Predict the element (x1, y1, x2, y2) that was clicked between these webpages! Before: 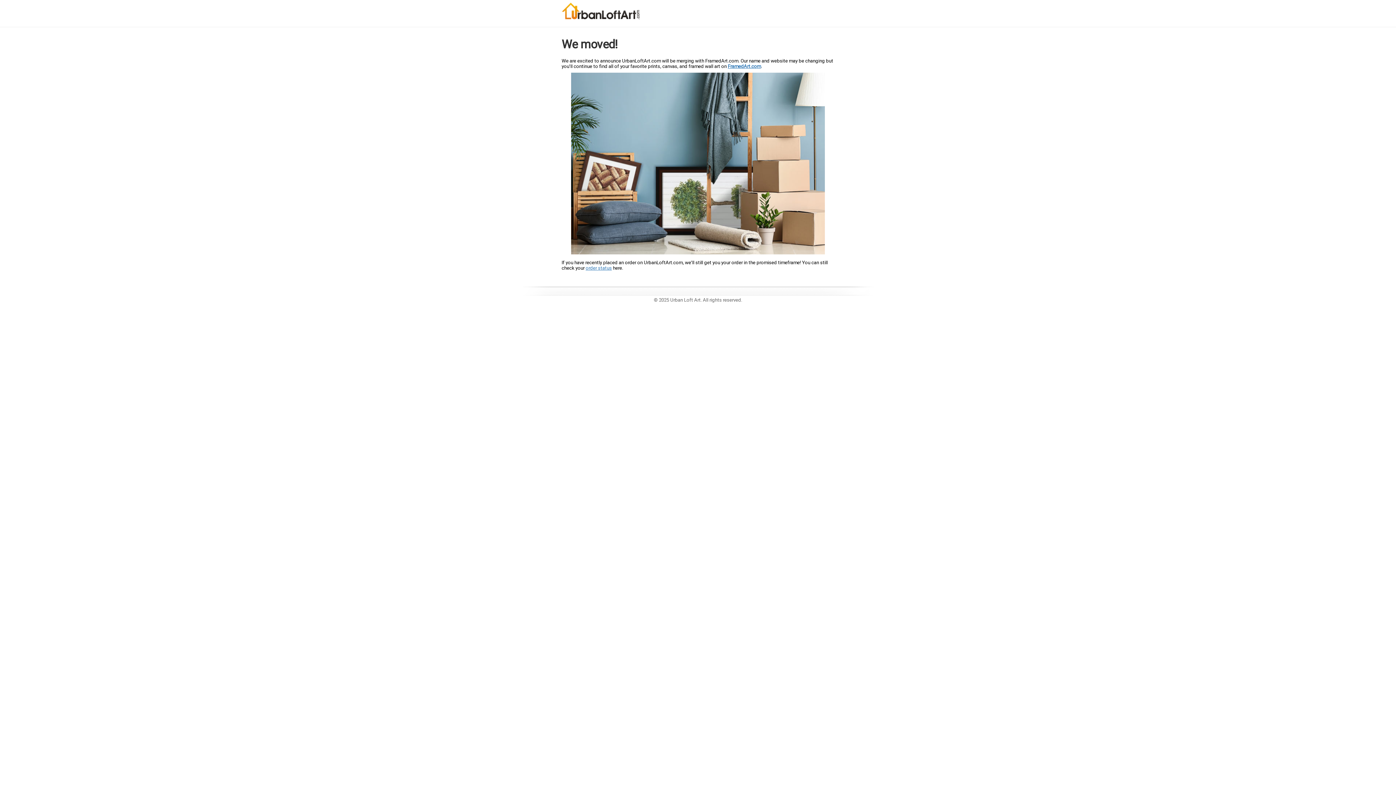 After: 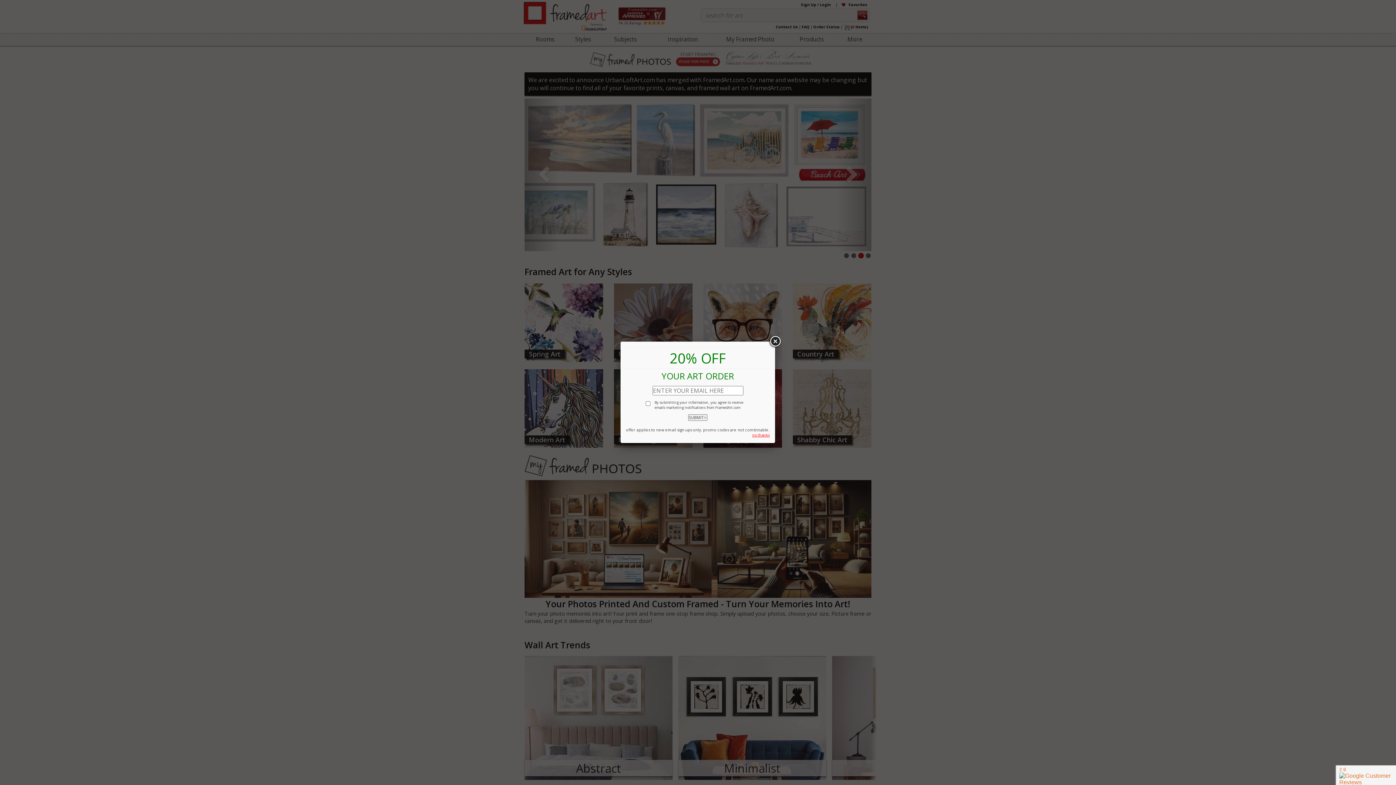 Action: label: FramedArt.com bbox: (728, 63, 761, 69)